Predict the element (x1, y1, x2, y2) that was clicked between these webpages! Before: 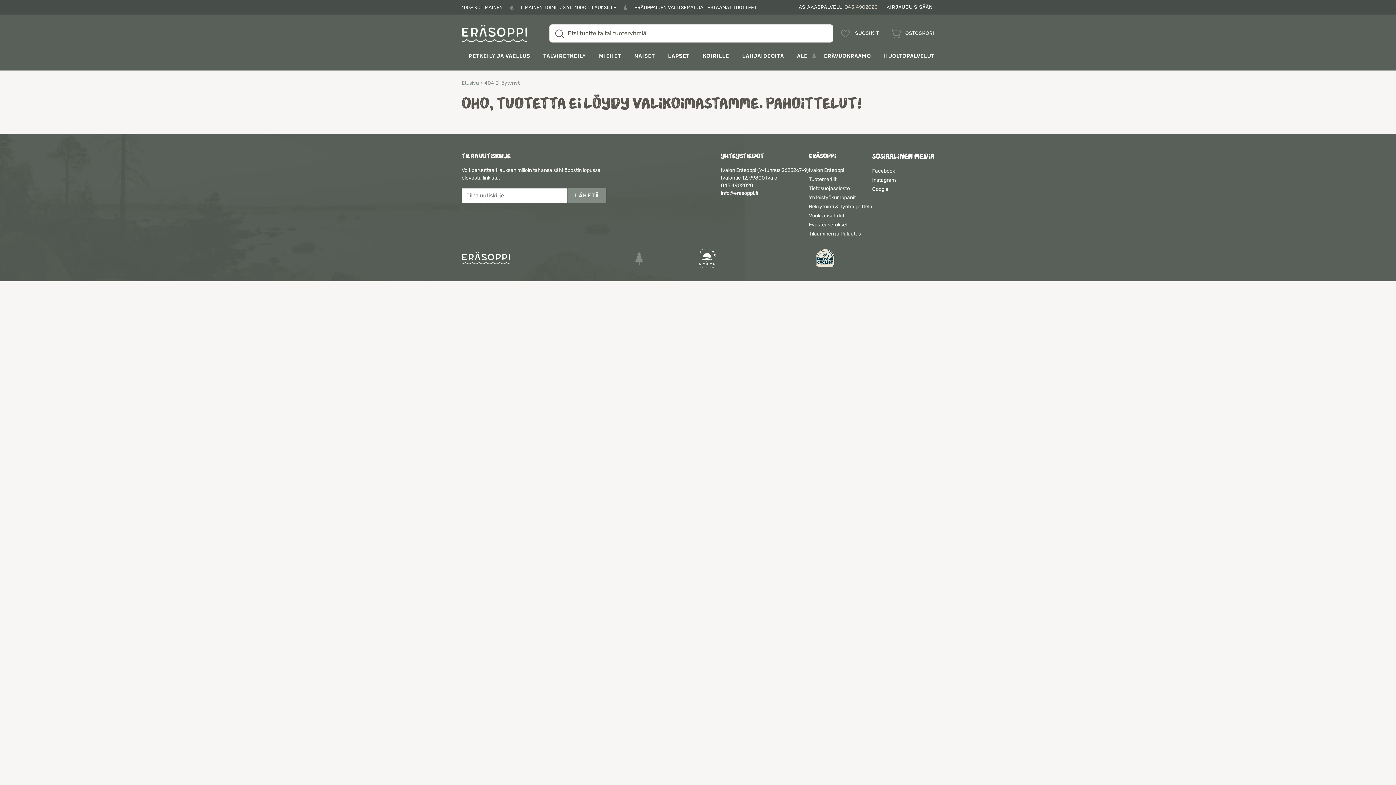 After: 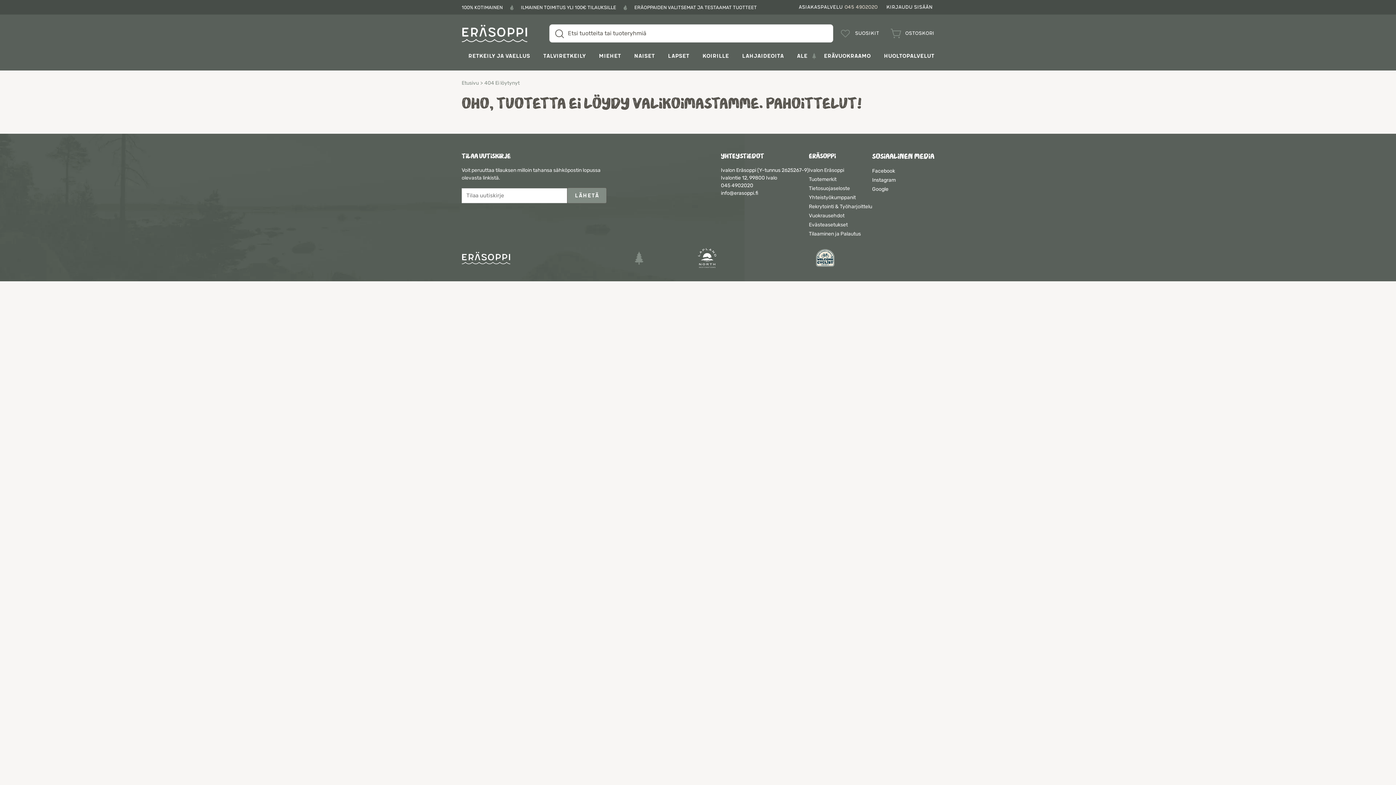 Action: label: Facebook bbox: (872, 168, 895, 174)